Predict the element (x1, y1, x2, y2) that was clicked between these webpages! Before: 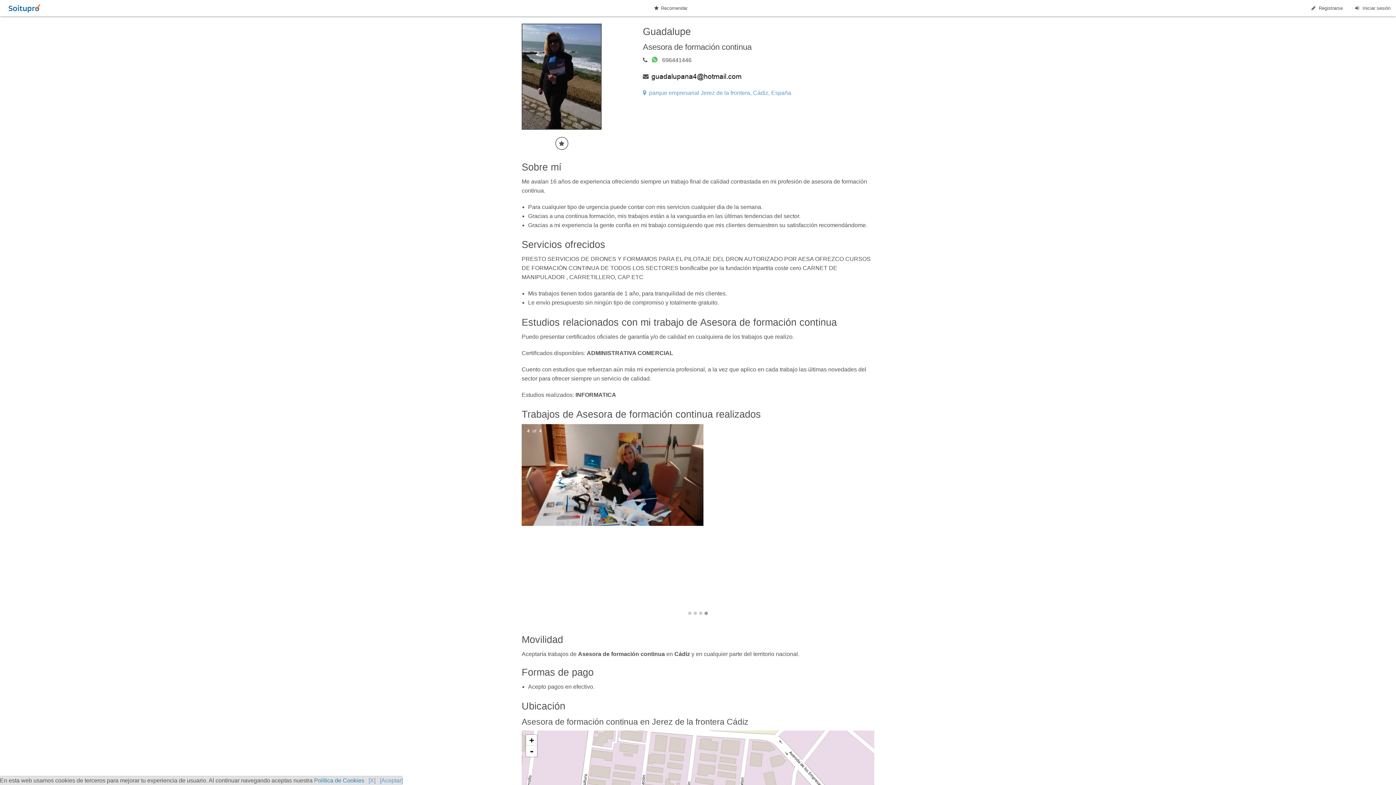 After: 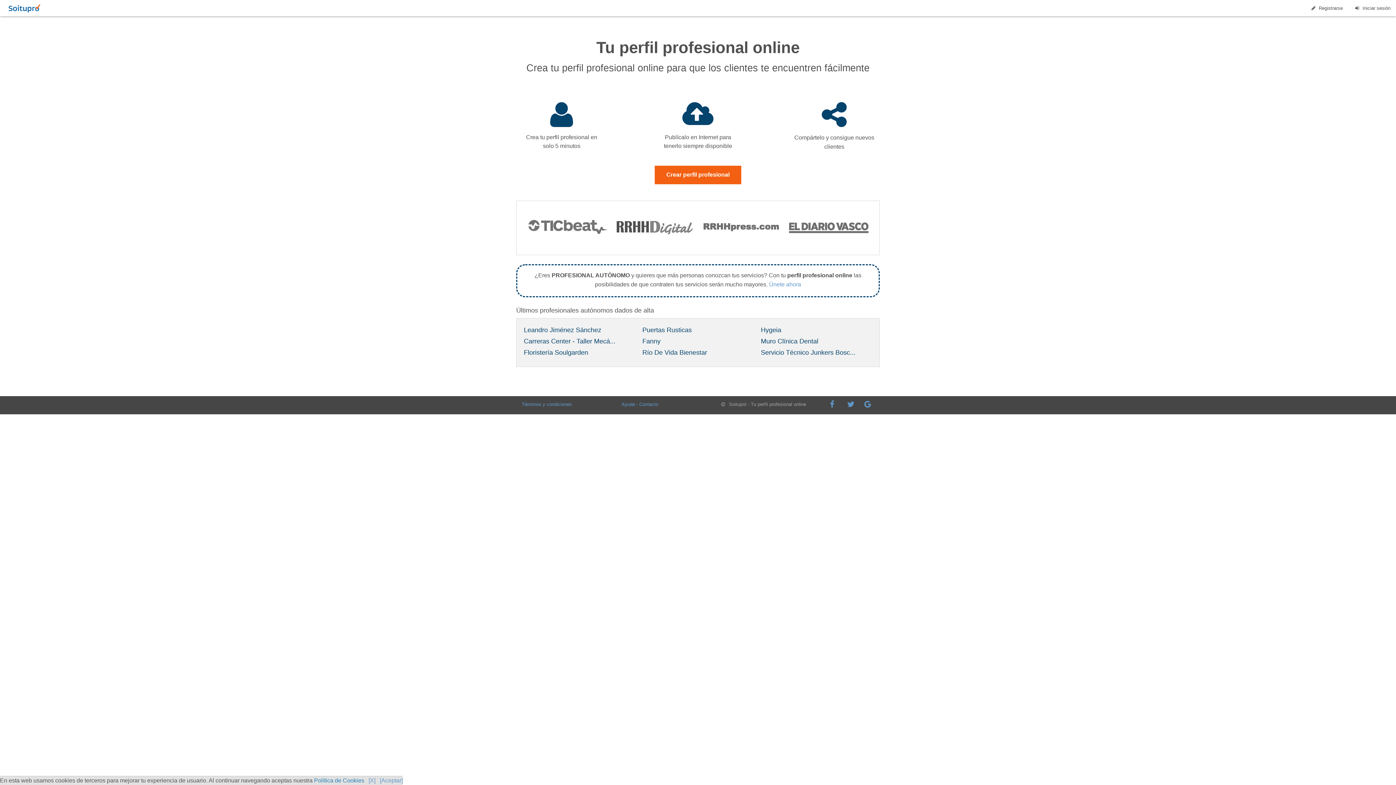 Action: bbox: (0, 0, 45, 16)